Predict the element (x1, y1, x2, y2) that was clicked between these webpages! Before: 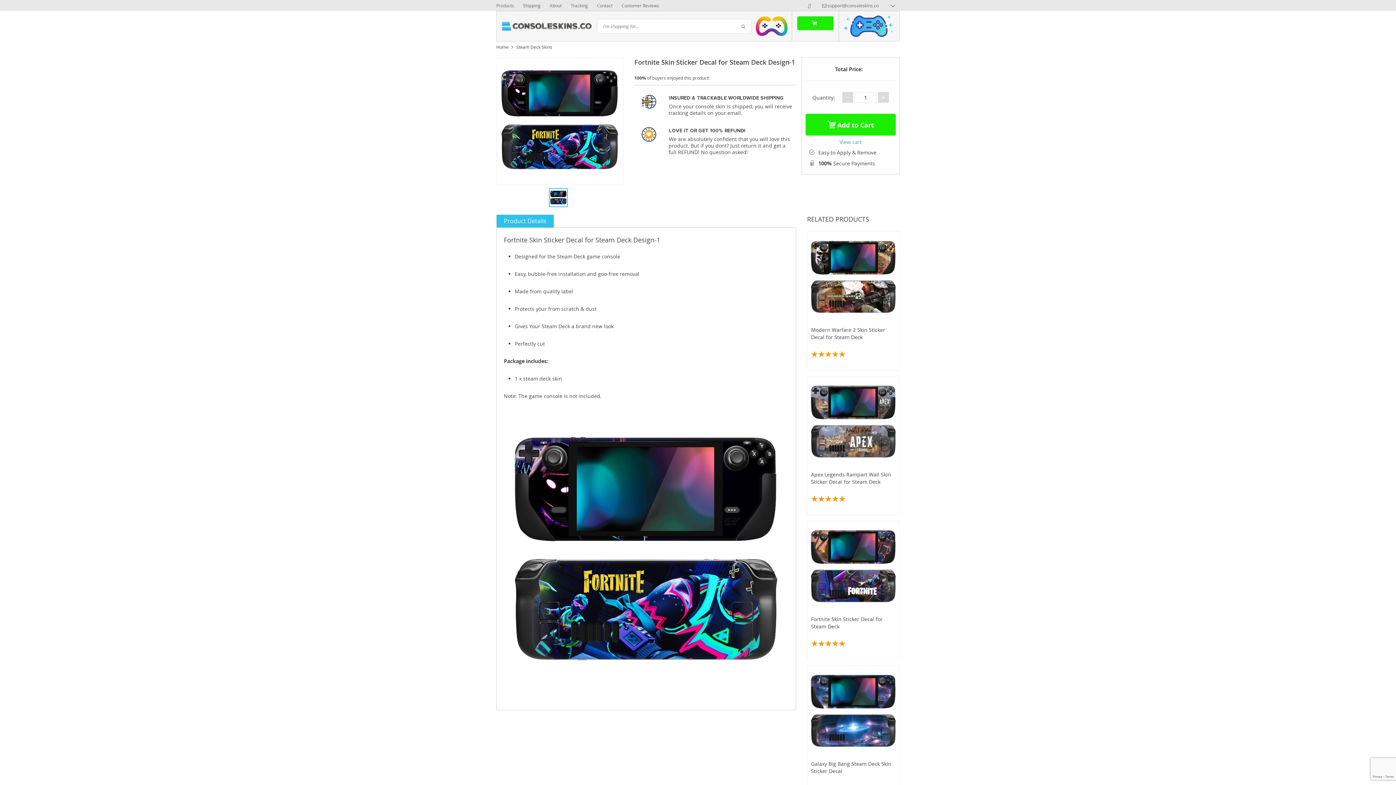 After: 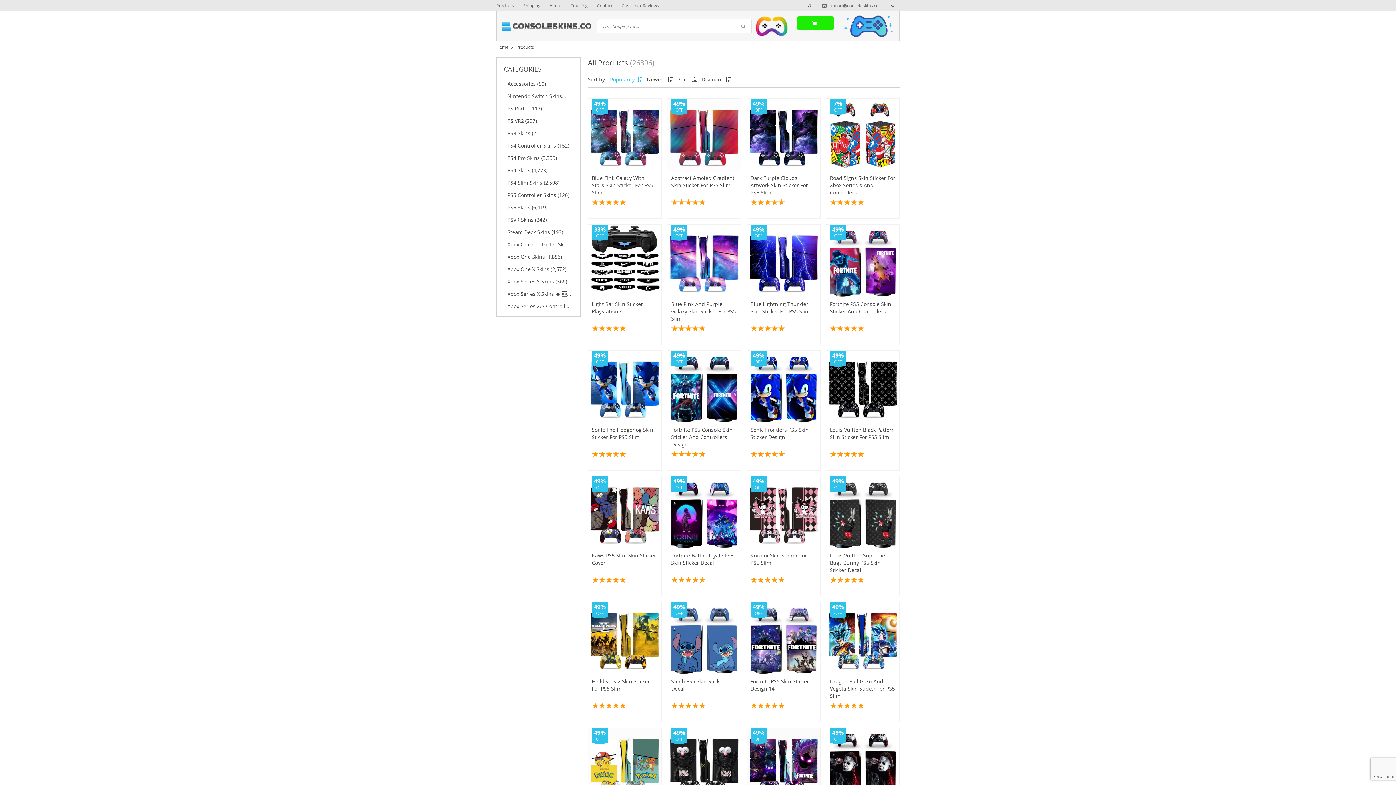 Action: label: Products bbox: (496, 0, 514, 10)